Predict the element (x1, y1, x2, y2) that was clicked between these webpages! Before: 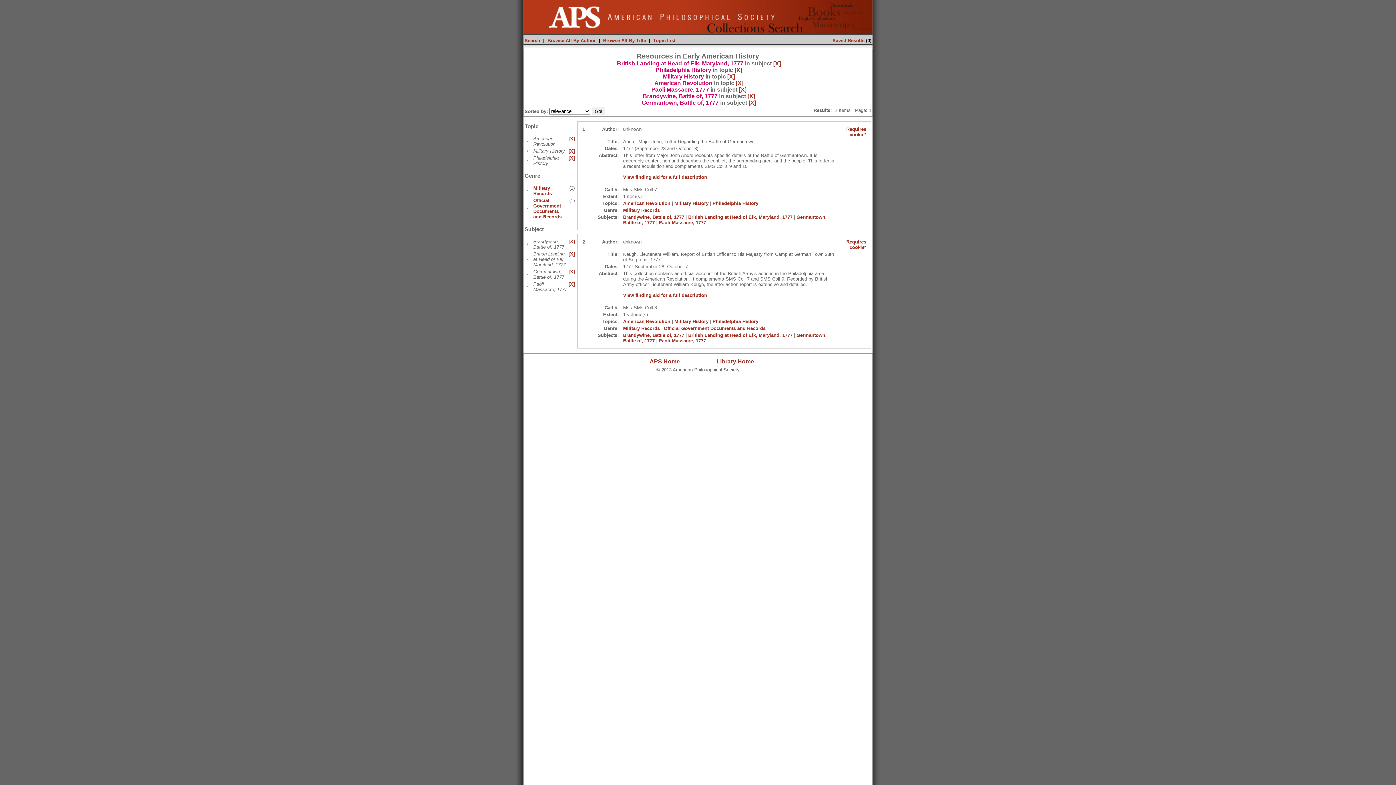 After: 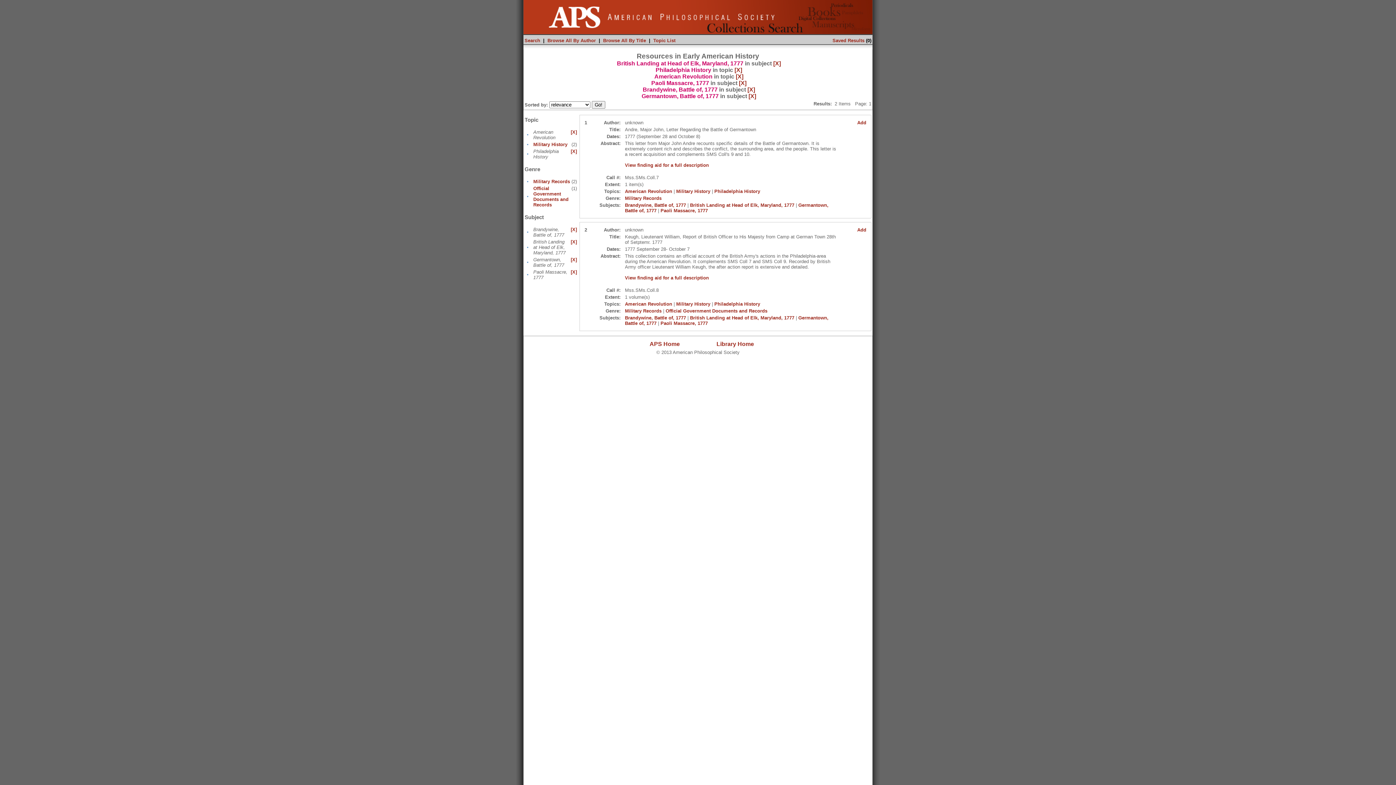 Action: bbox: (727, 73, 735, 79) label: [X]